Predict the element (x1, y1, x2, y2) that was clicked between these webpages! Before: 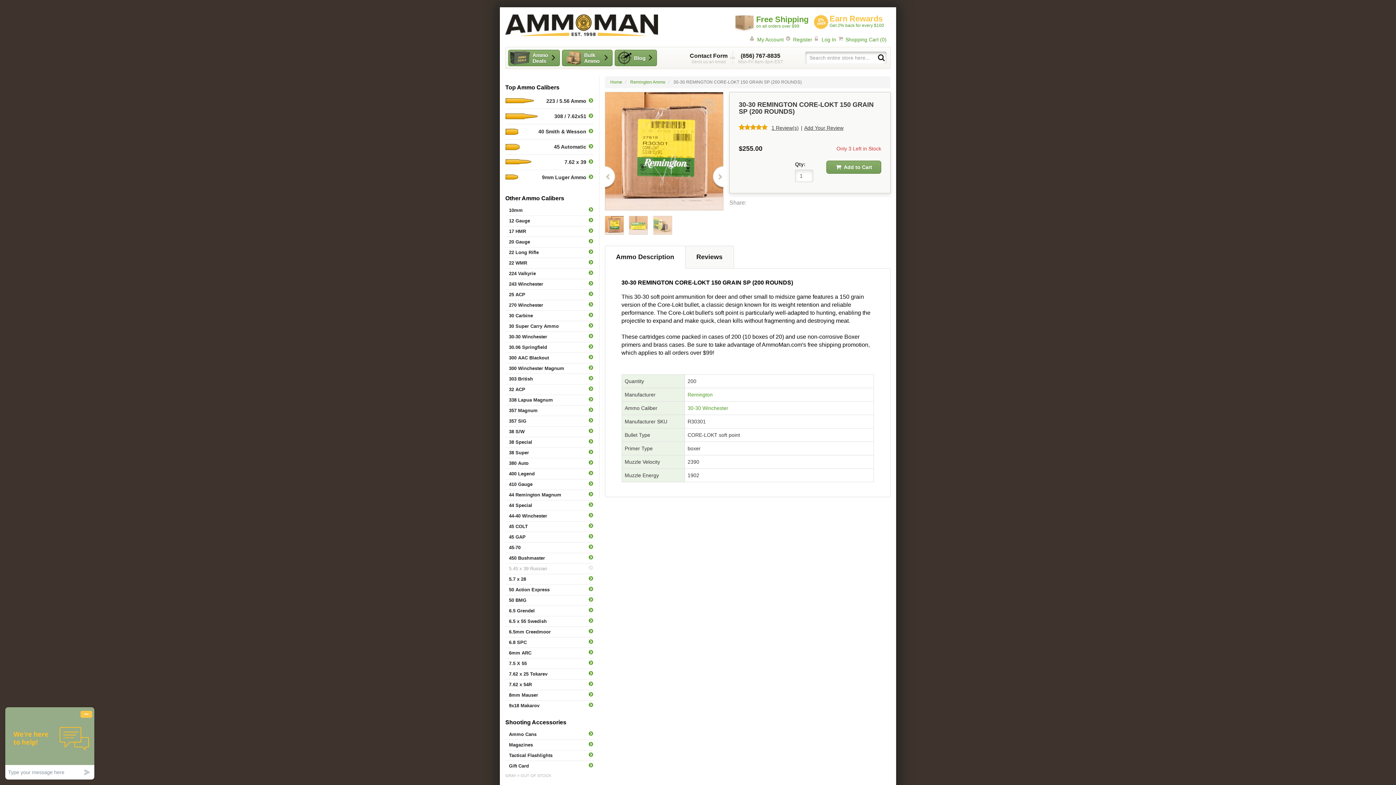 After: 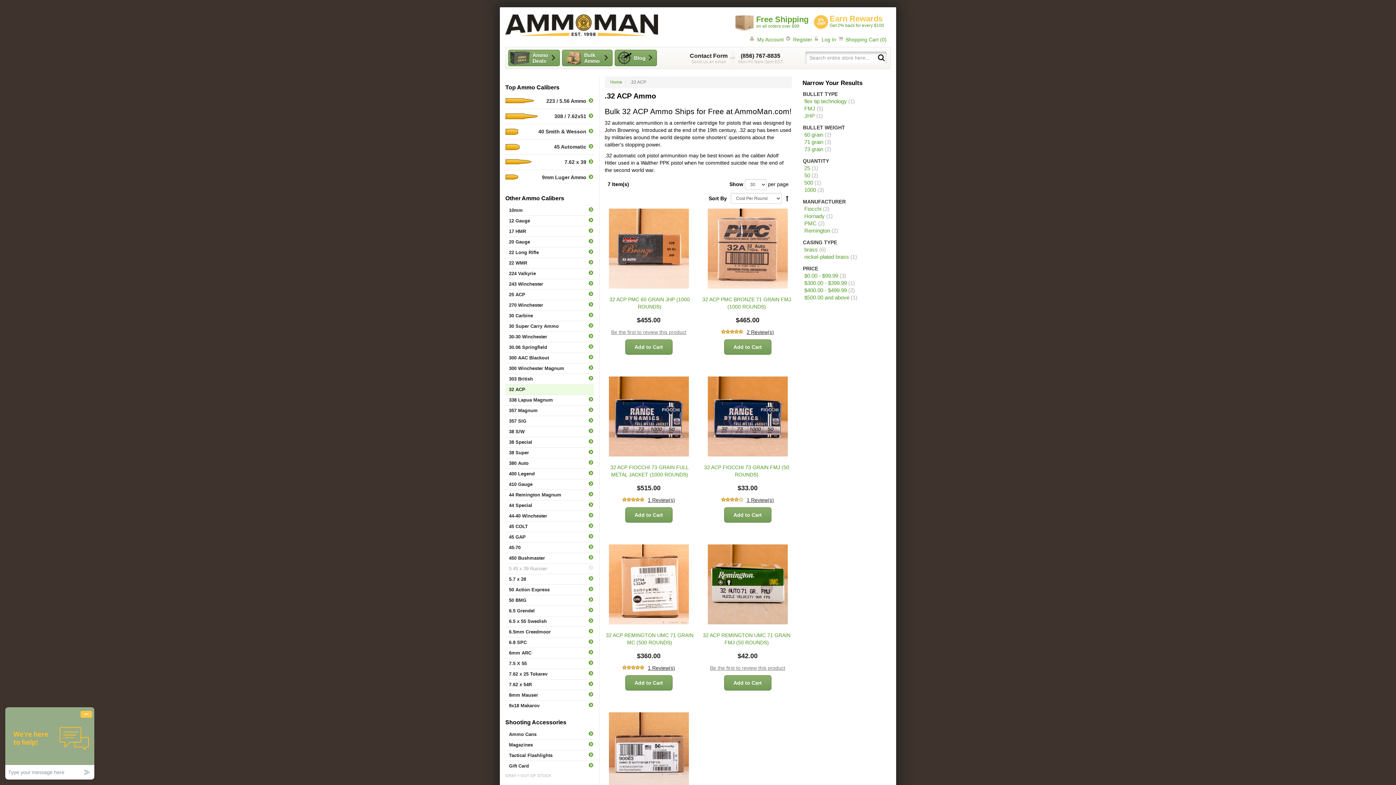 Action: bbox: (505, 384, 593, 394) label: 32 ACP